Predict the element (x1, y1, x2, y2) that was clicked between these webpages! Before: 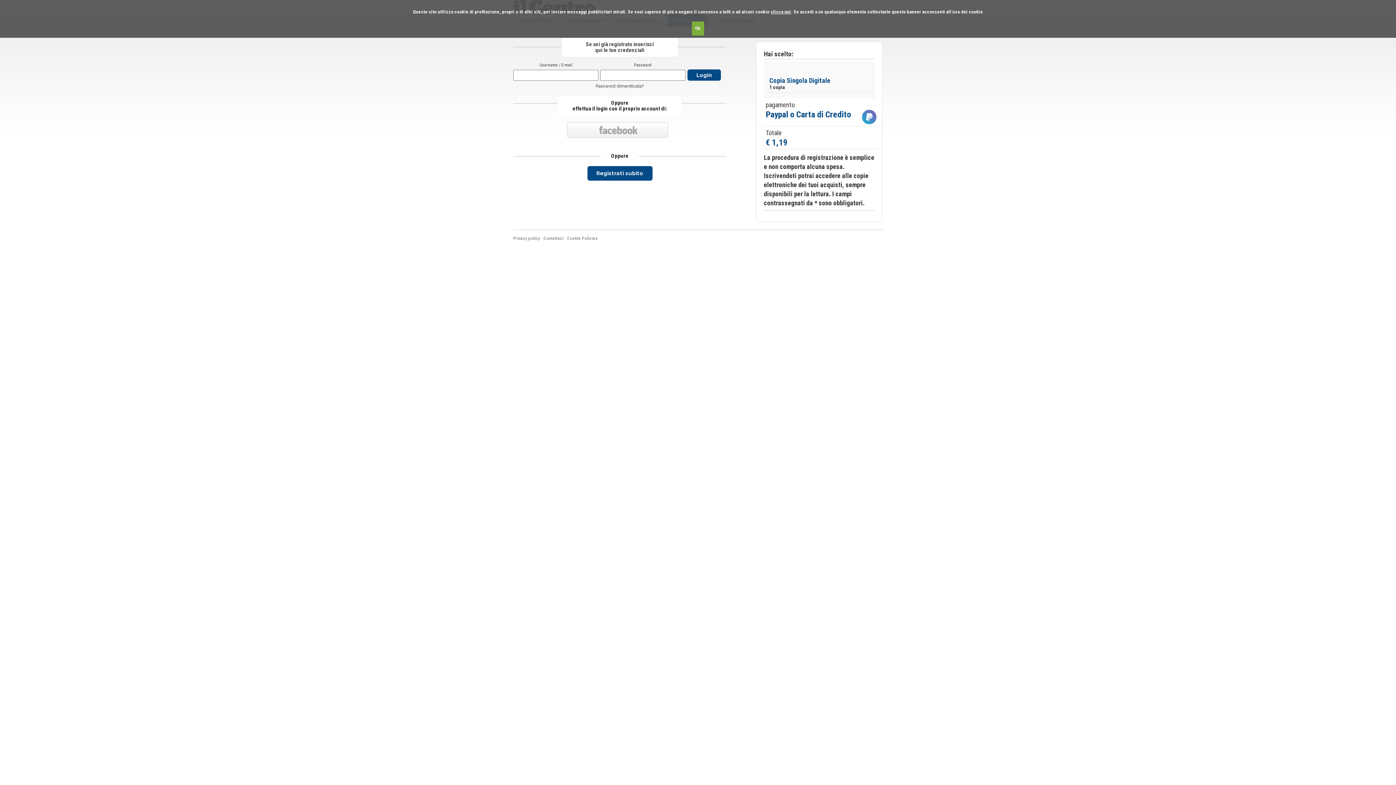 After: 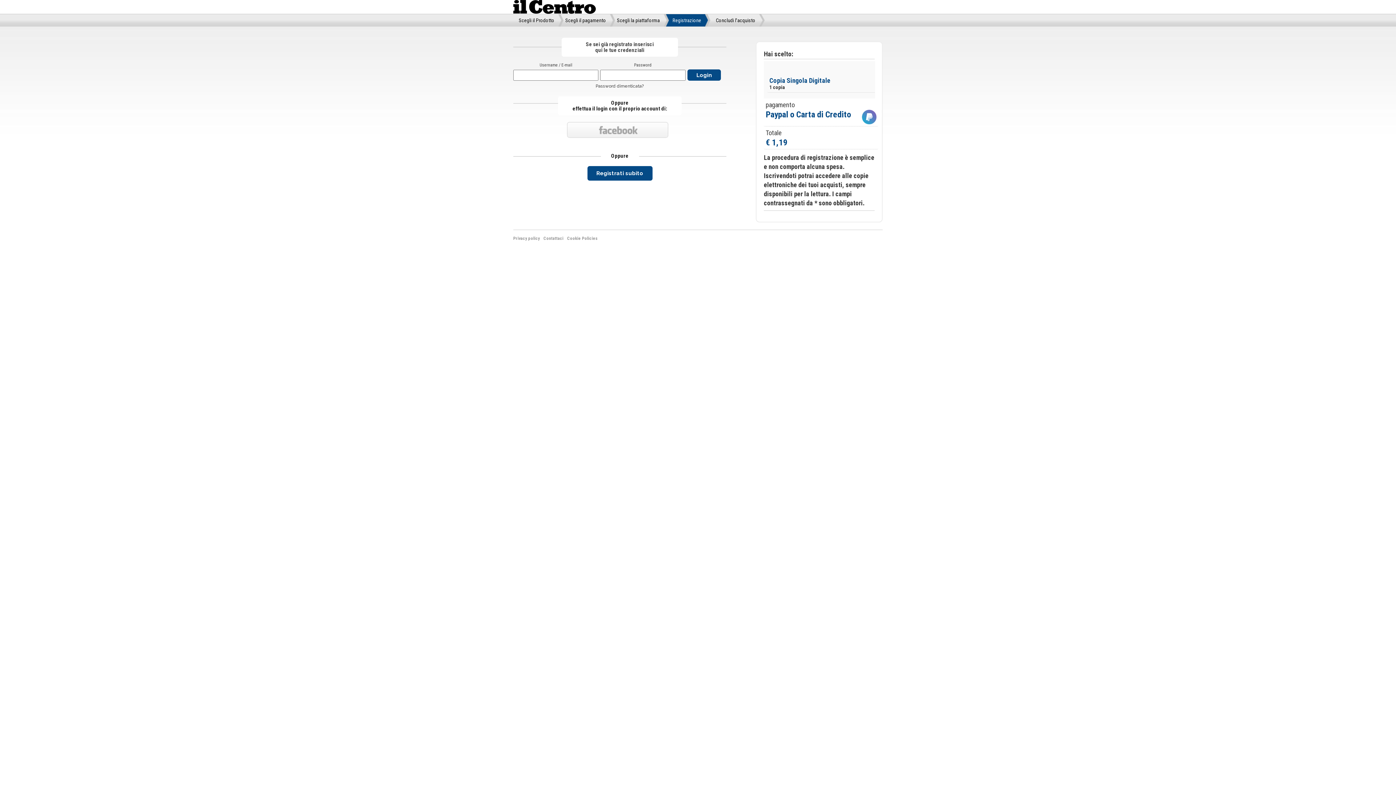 Action: label: Ok bbox: (691, 21, 704, 35)